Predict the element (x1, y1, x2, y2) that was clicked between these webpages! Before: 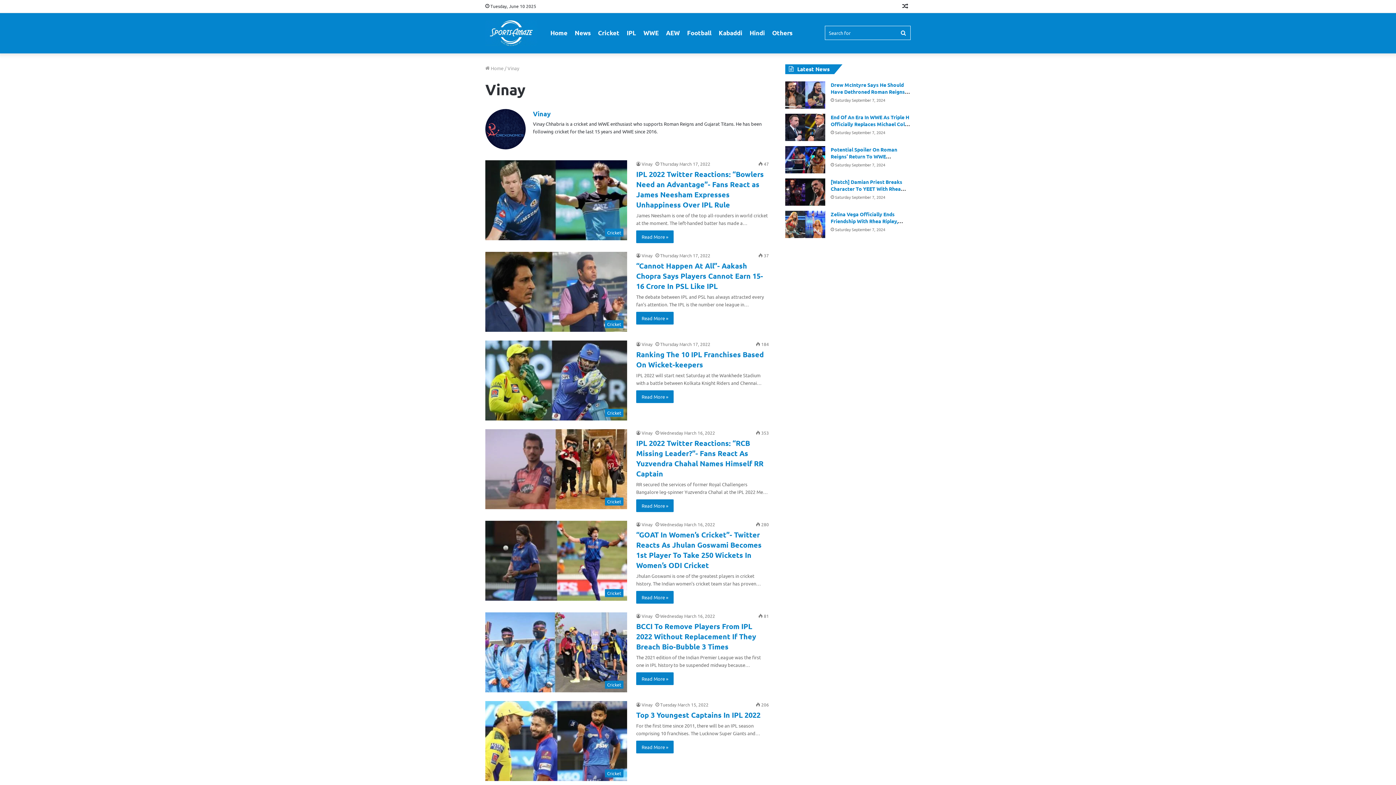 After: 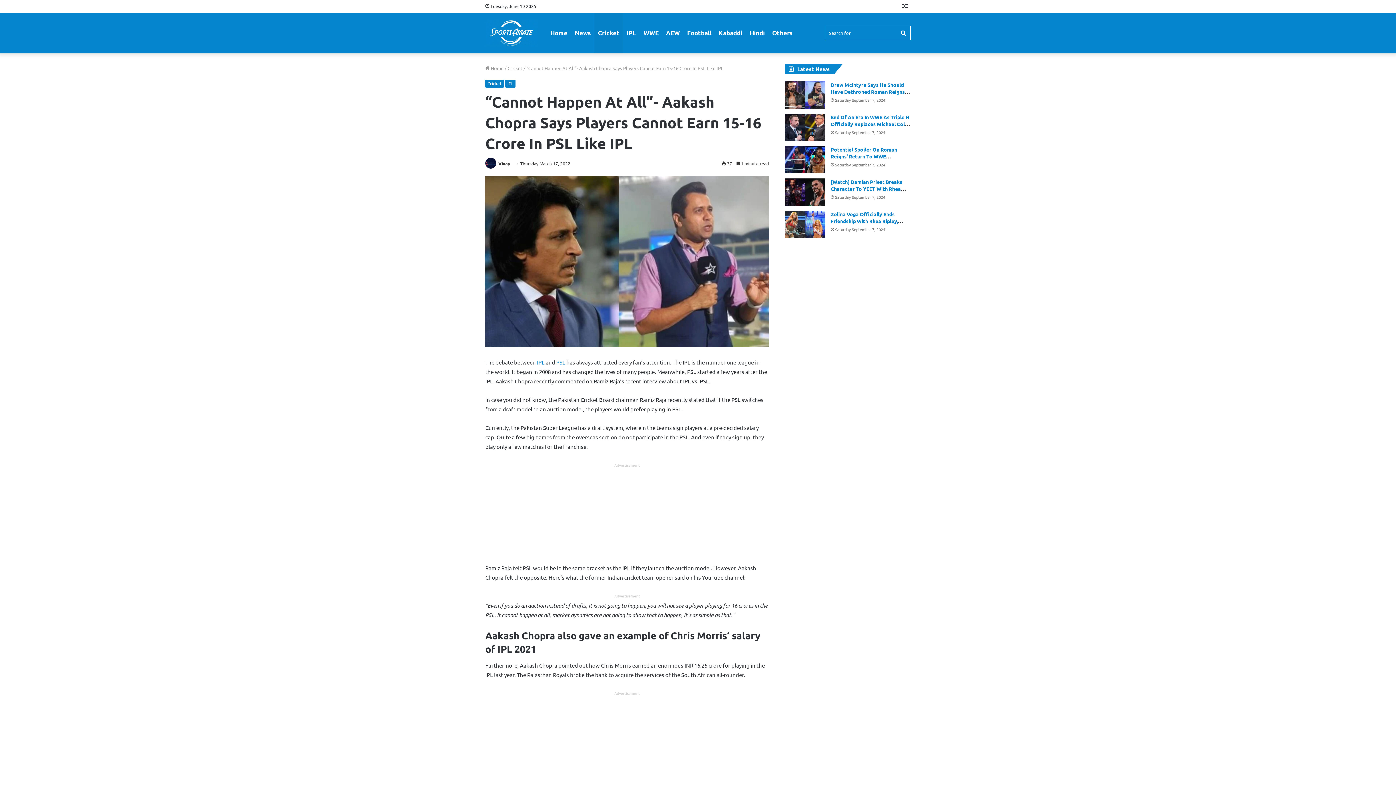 Action: bbox: (636, 312, 673, 324) label: Read More »